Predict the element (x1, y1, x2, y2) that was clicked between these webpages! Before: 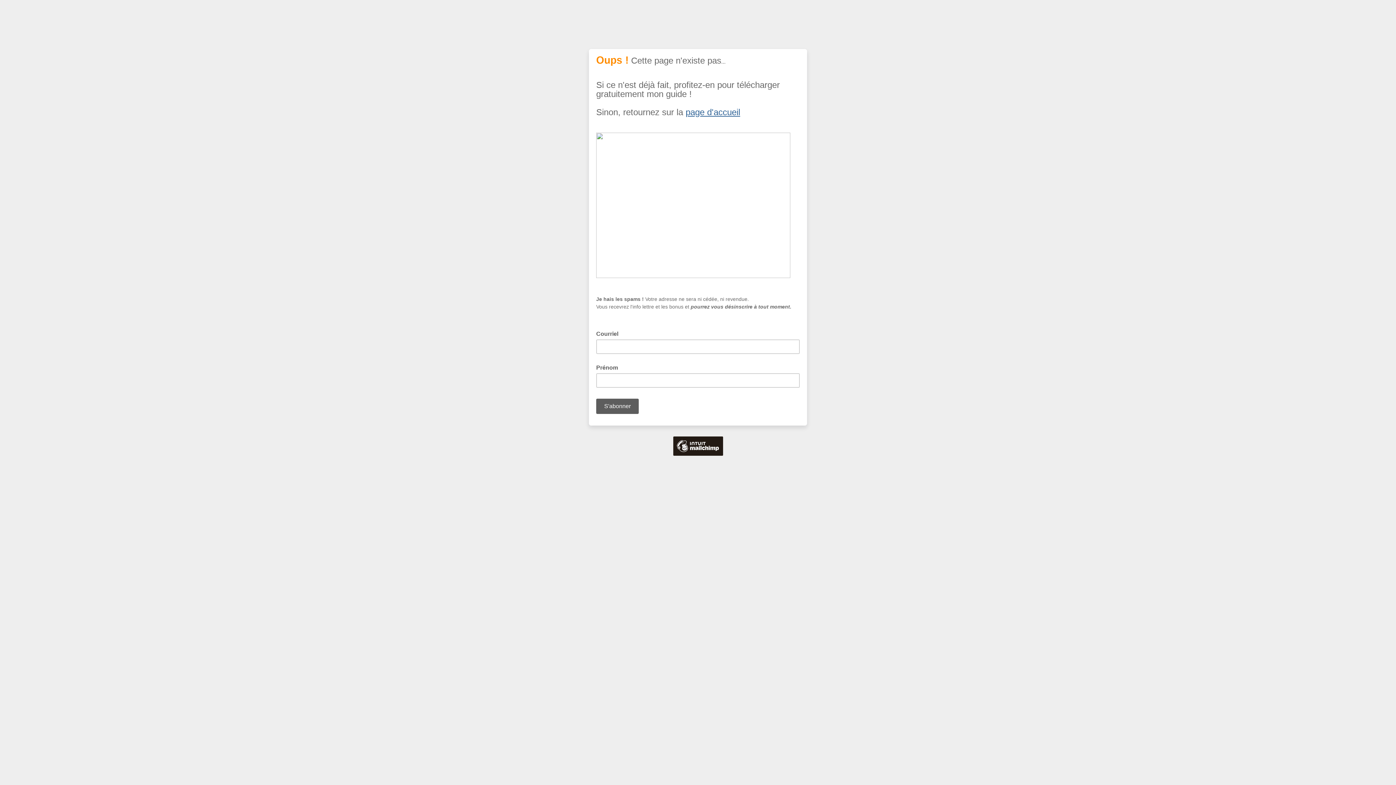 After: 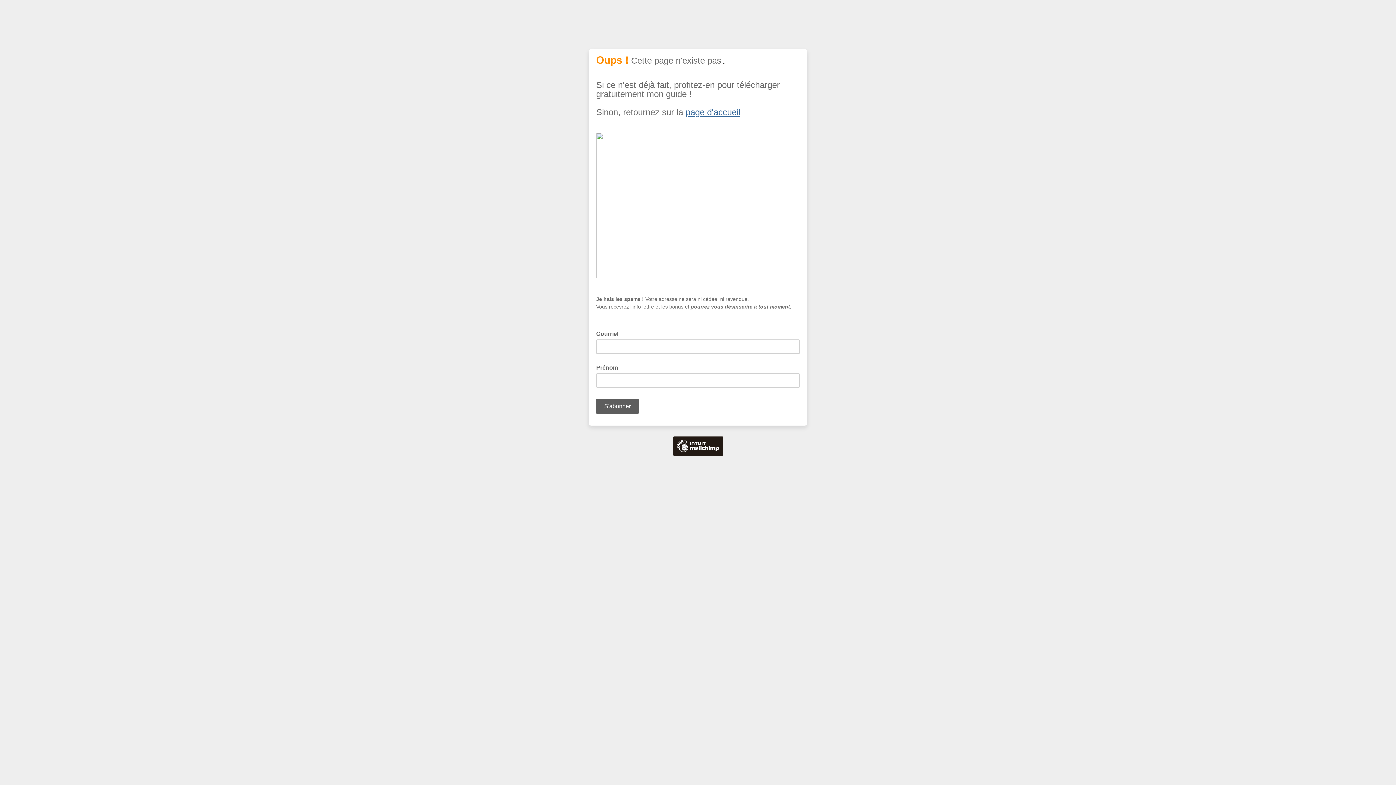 Action: label: page d'accueil bbox: (685, 107, 740, 117)